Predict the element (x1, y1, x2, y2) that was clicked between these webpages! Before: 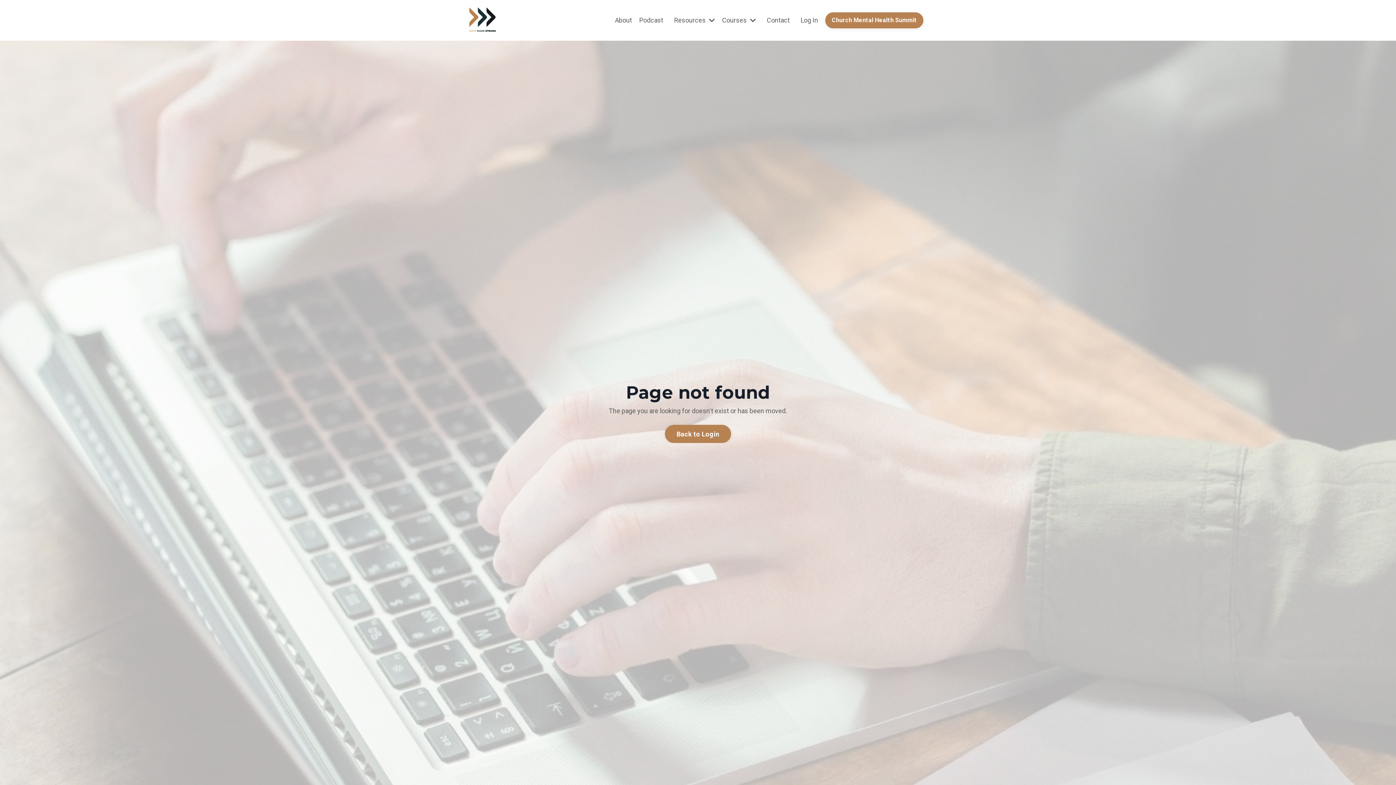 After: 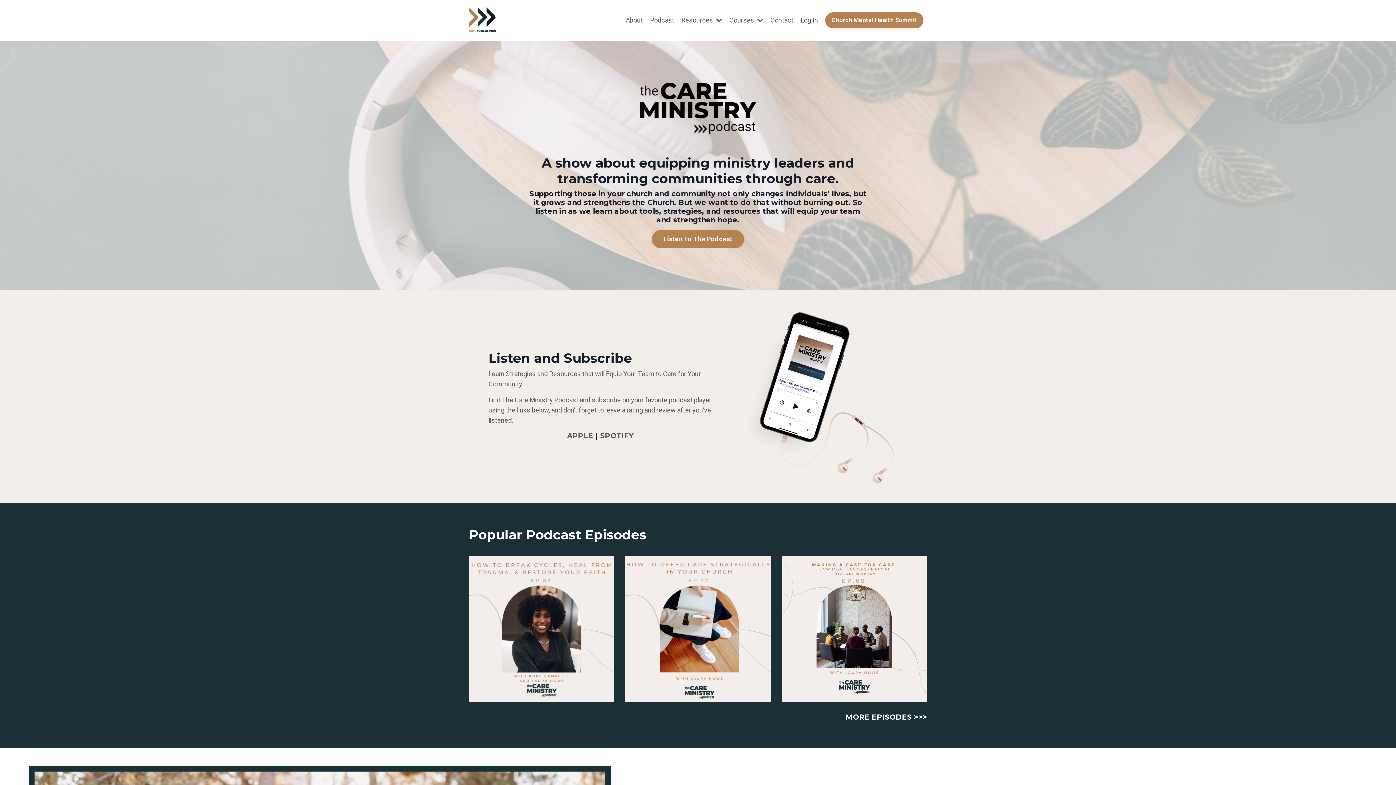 Action: label: Podcast bbox: (639, 15, 663, 25)